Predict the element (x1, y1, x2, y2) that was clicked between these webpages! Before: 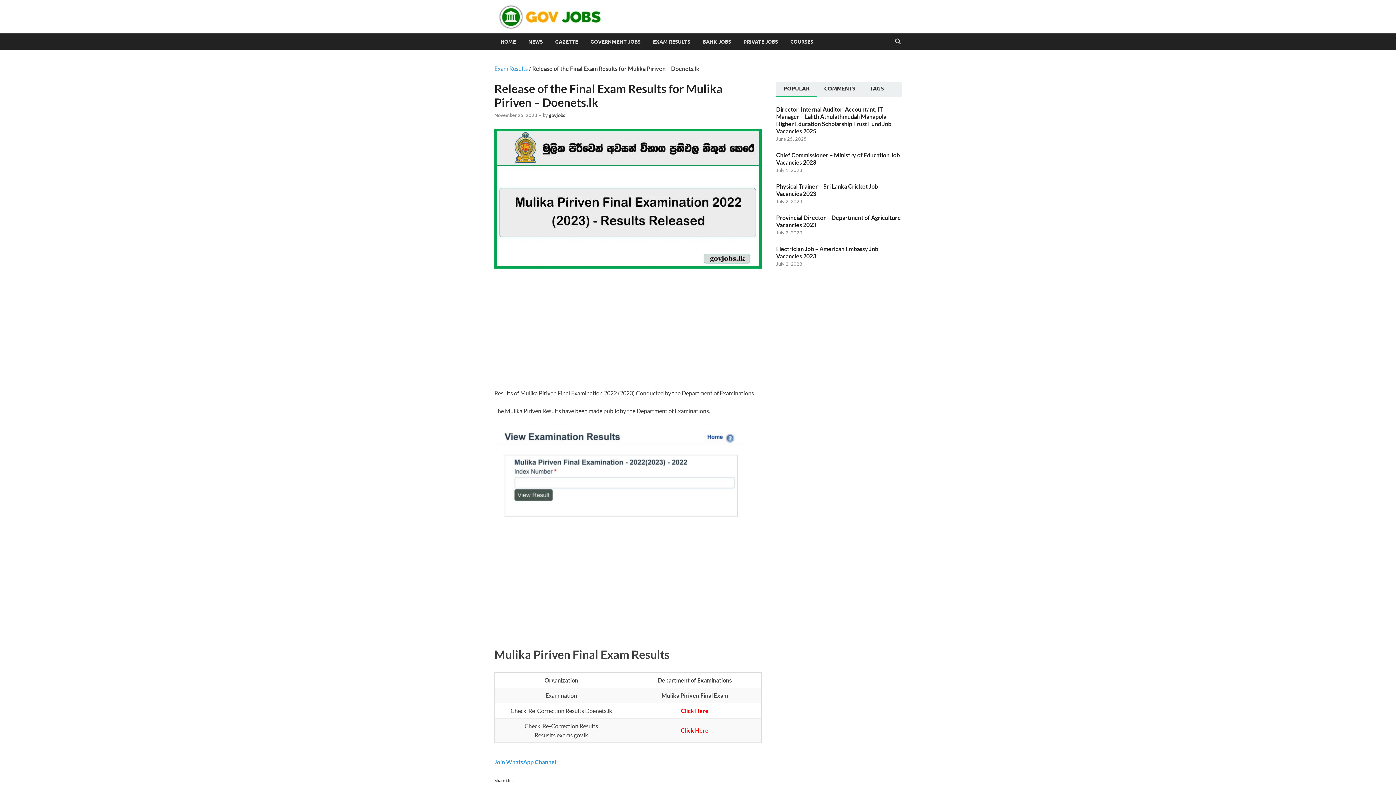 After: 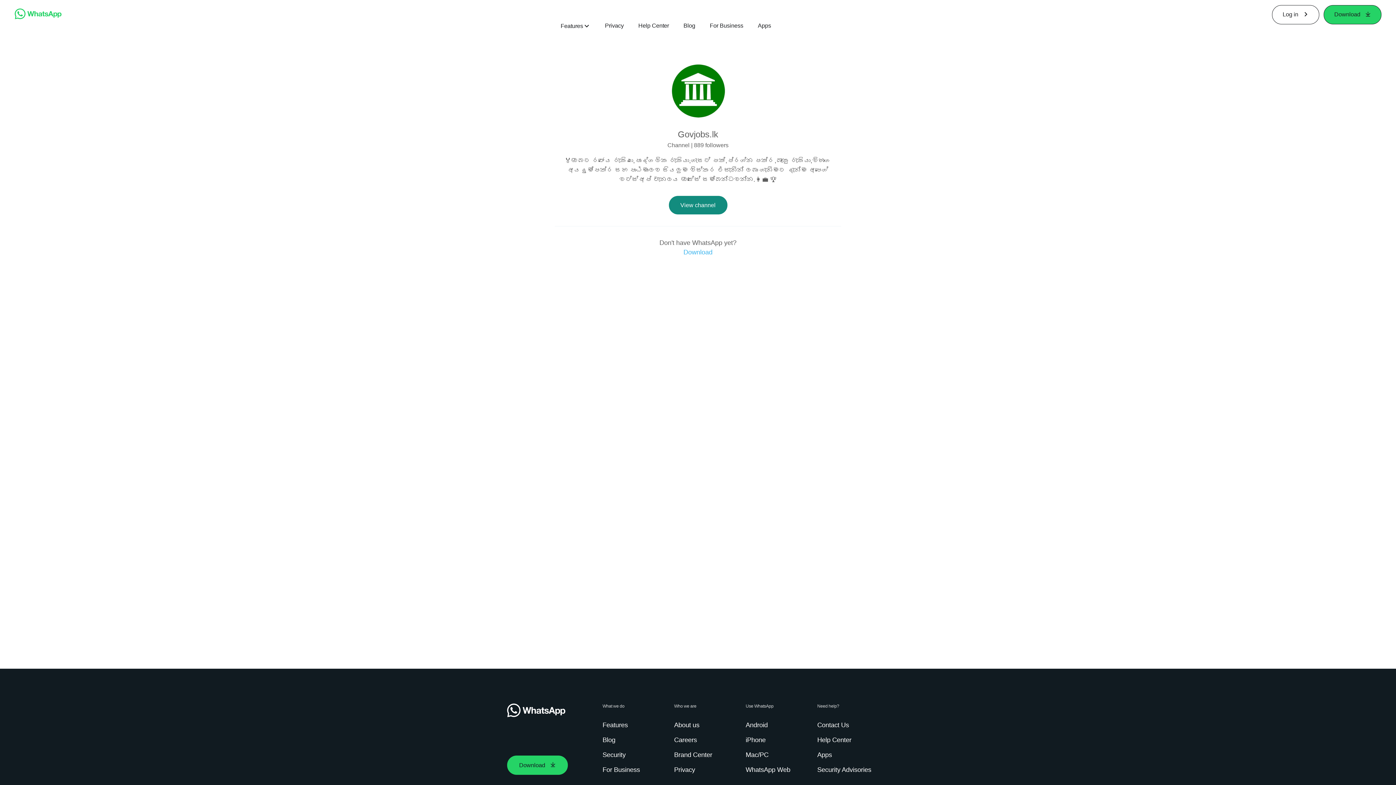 Action: label: Join WhatsApp Channel bbox: (494, 758, 556, 765)